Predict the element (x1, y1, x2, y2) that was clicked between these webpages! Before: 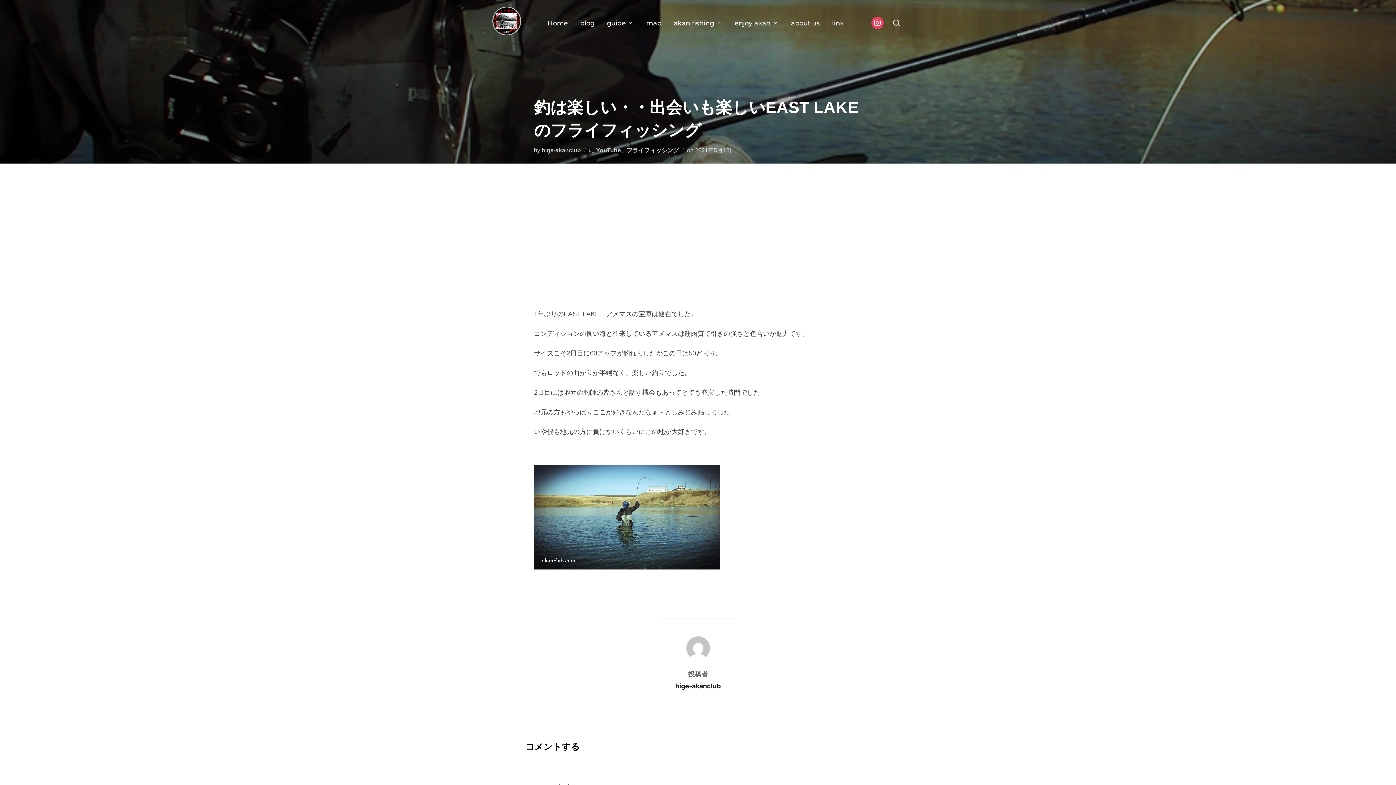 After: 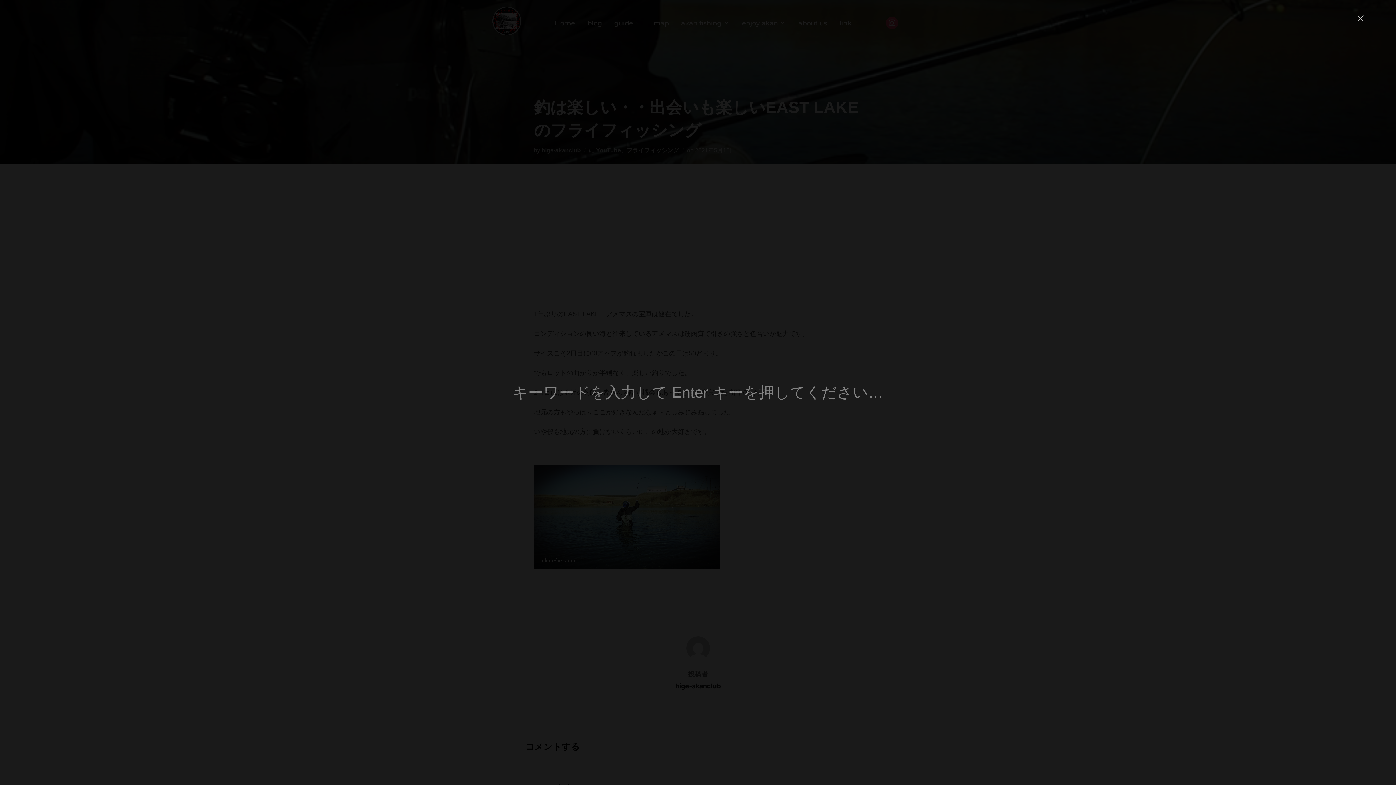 Action: bbox: (889, 13, 904, 32)